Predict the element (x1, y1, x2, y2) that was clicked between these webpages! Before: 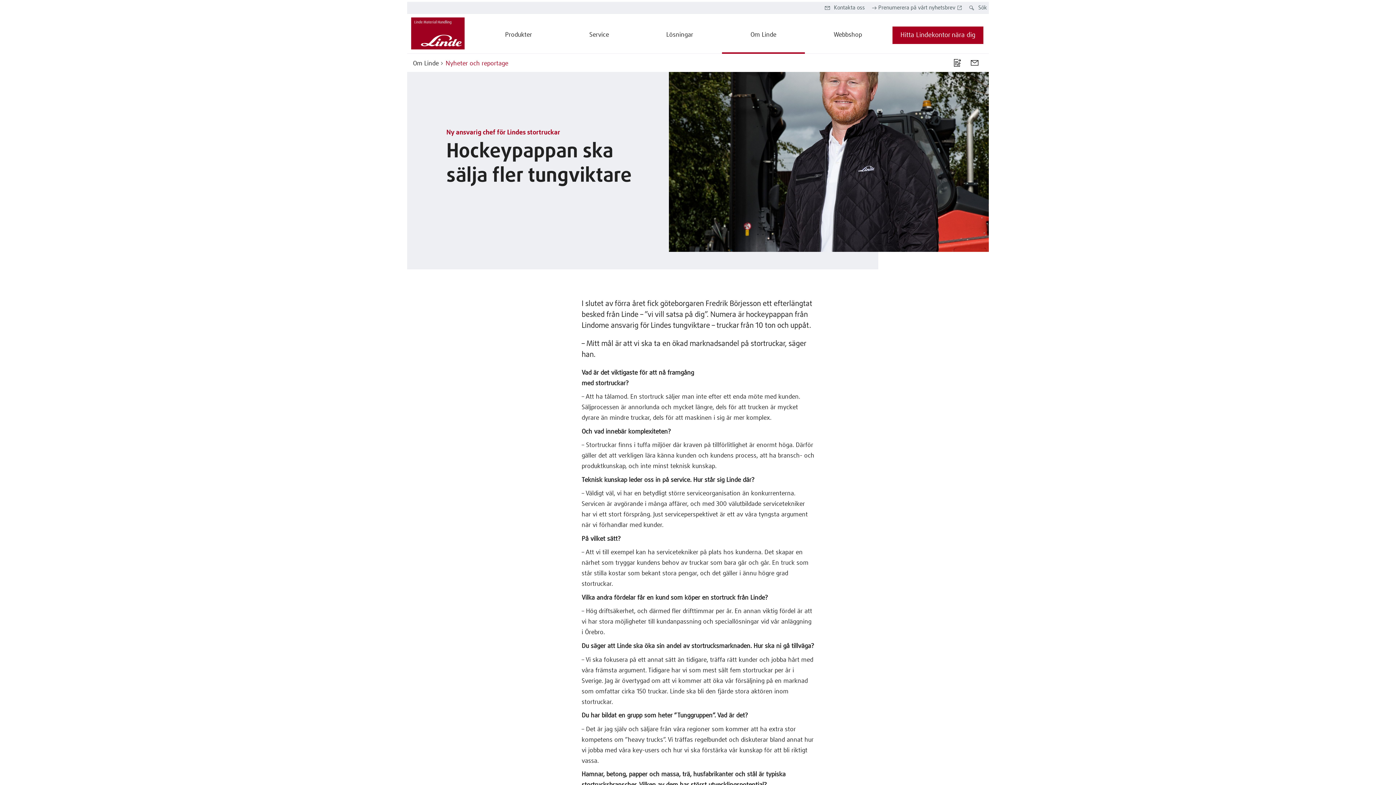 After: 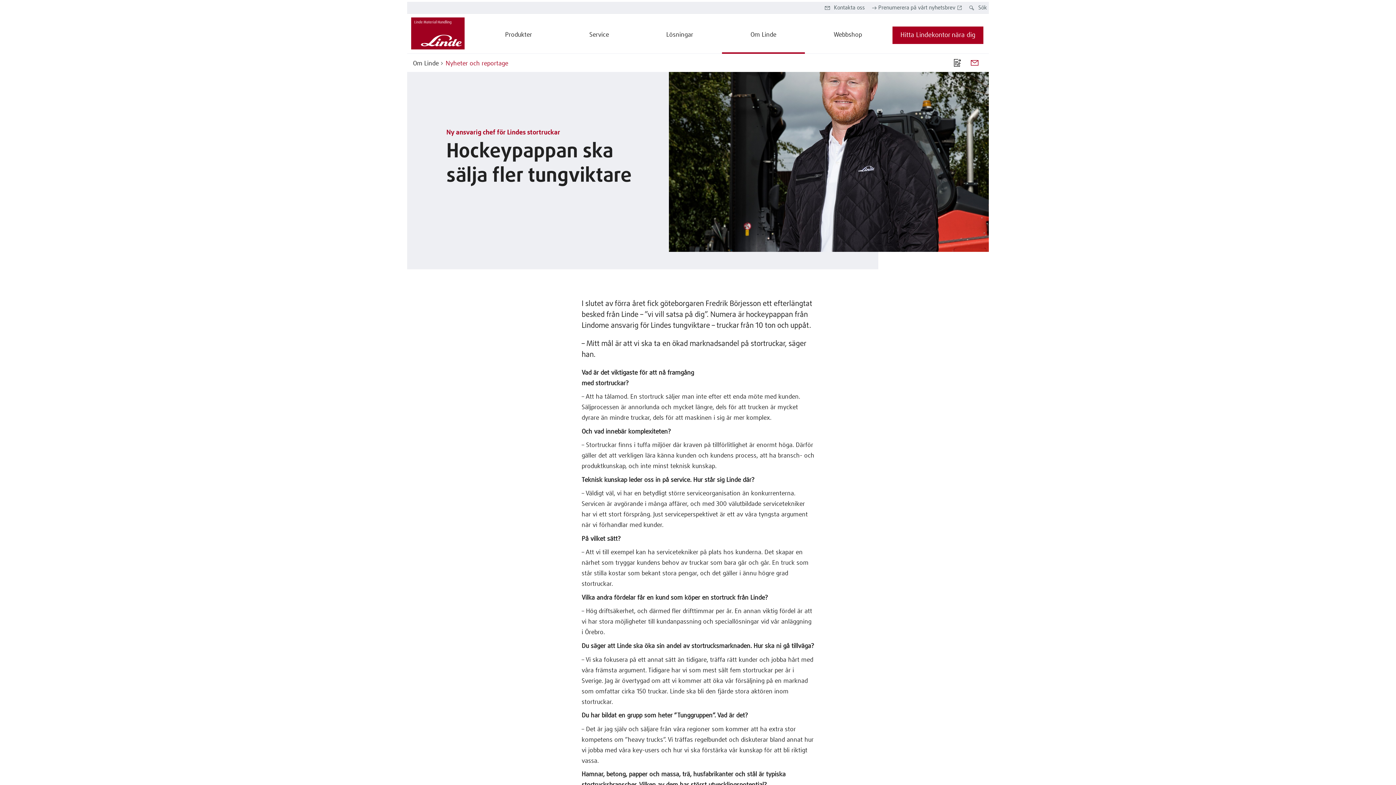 Action: bbox: (965, 59, 983, 66)